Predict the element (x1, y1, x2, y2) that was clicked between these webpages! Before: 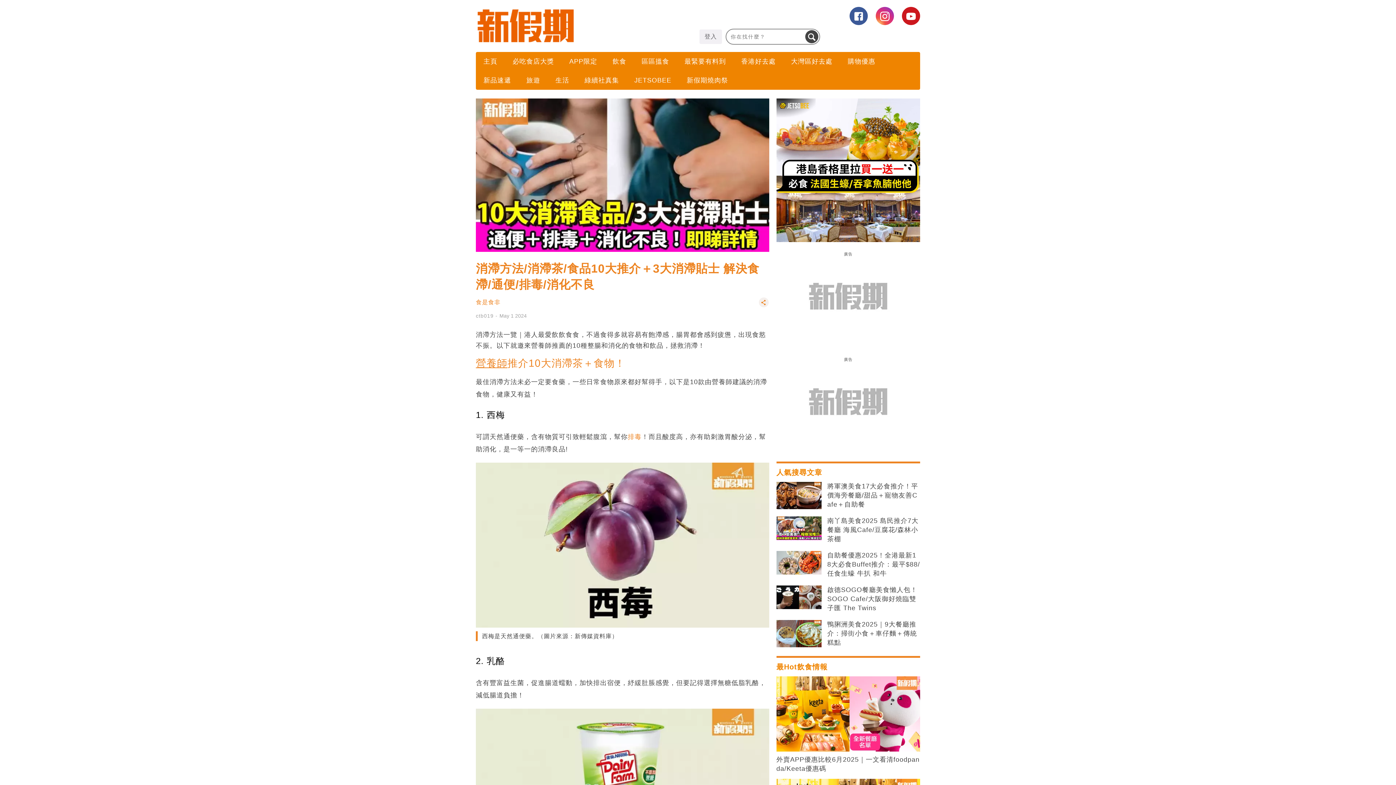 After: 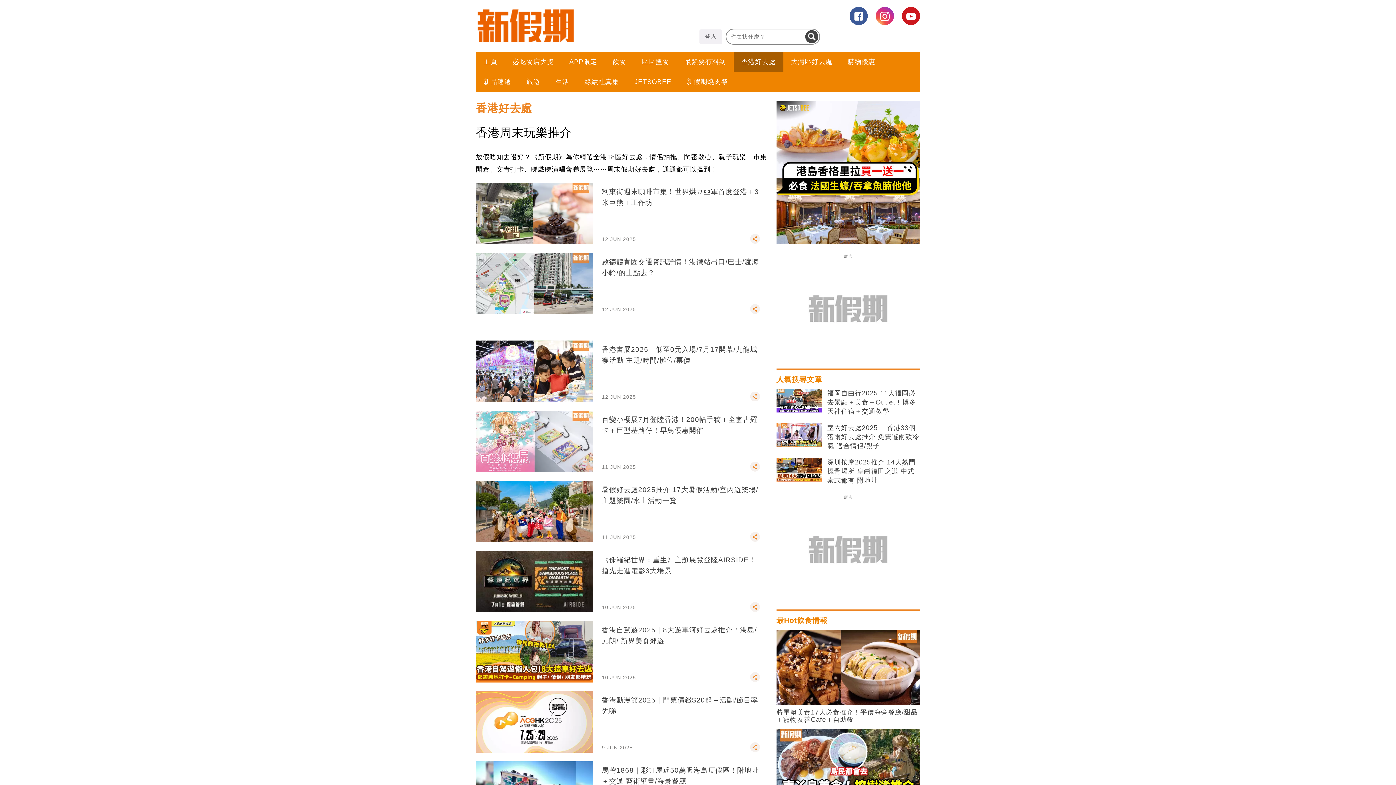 Action: bbox: (733, 53, 783, 69) label: 香港好去處